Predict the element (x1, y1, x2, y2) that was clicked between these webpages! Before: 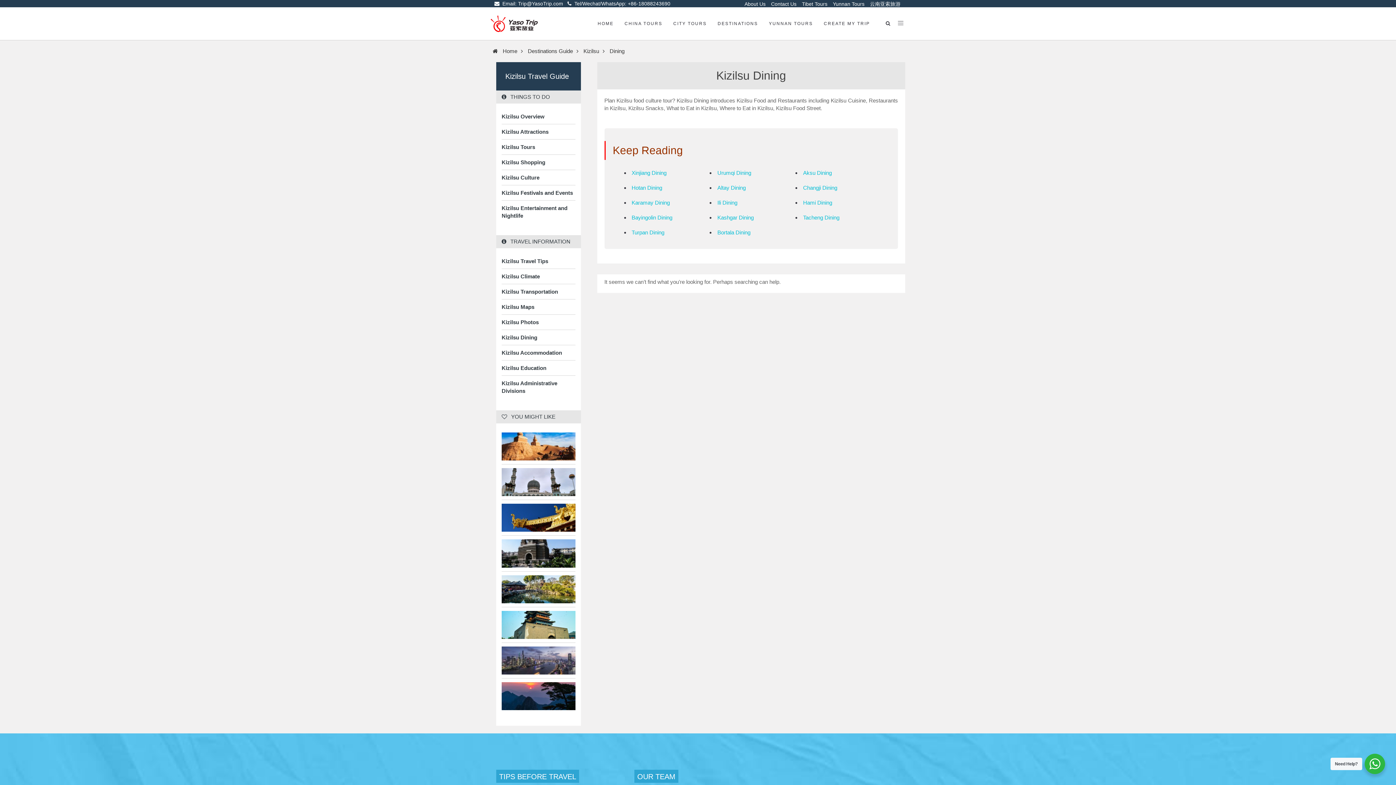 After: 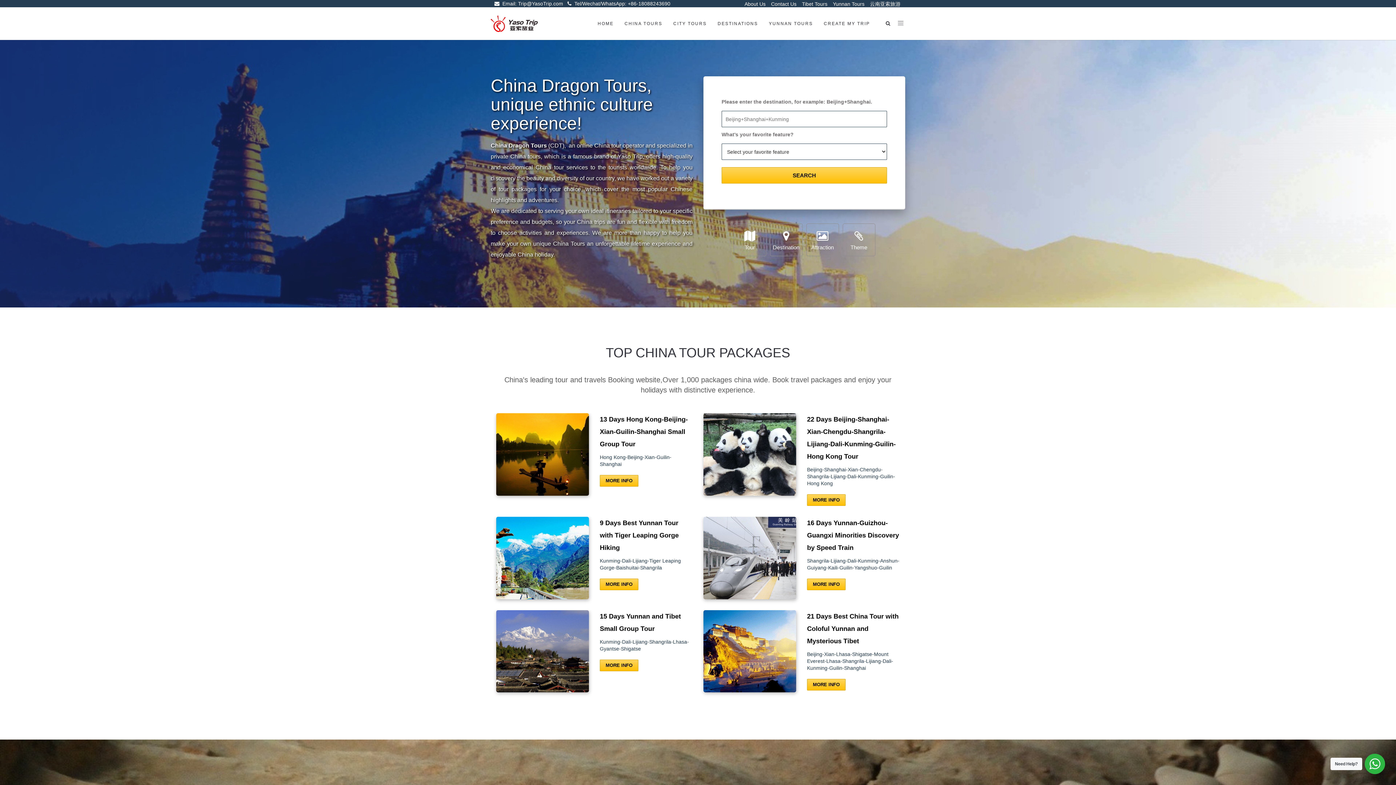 Action: bbox: (490, 7, 537, 40)